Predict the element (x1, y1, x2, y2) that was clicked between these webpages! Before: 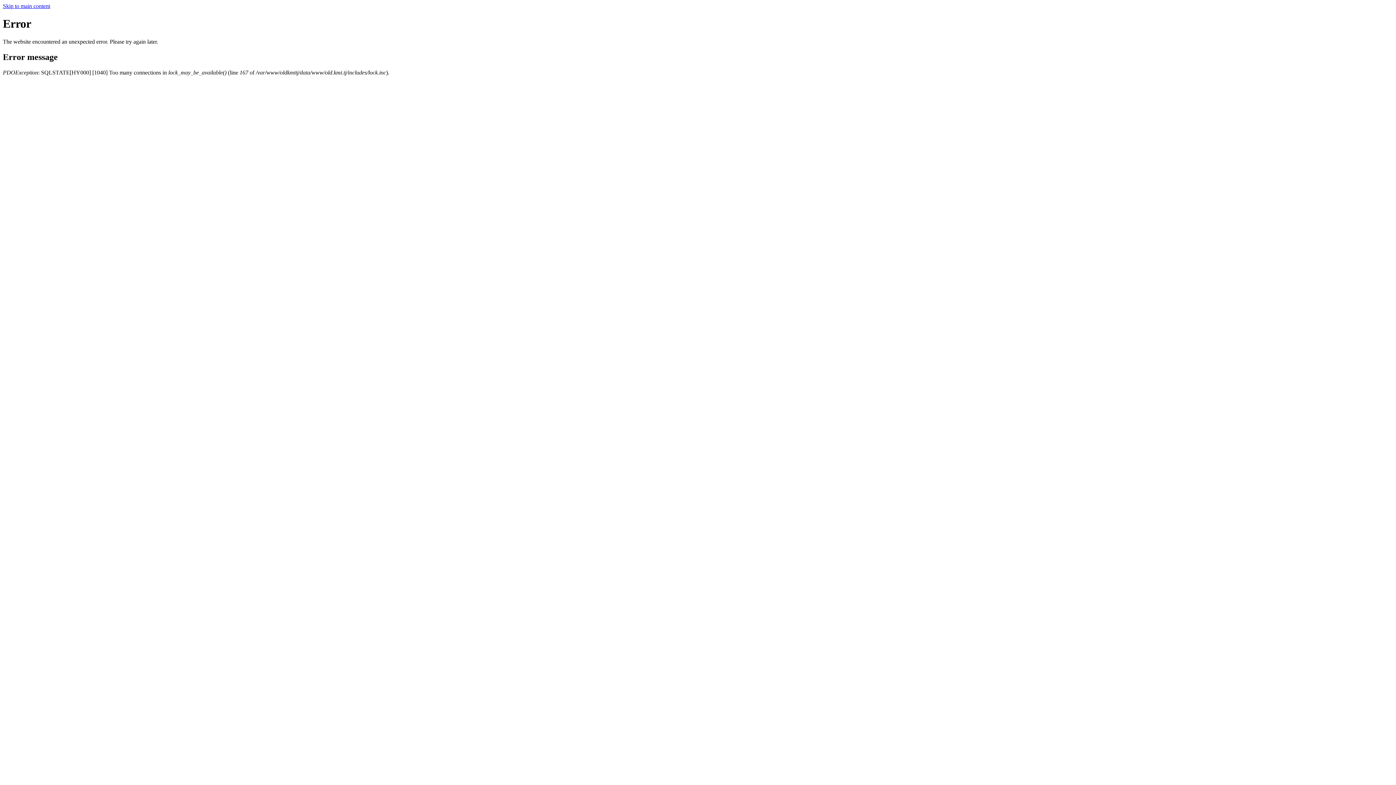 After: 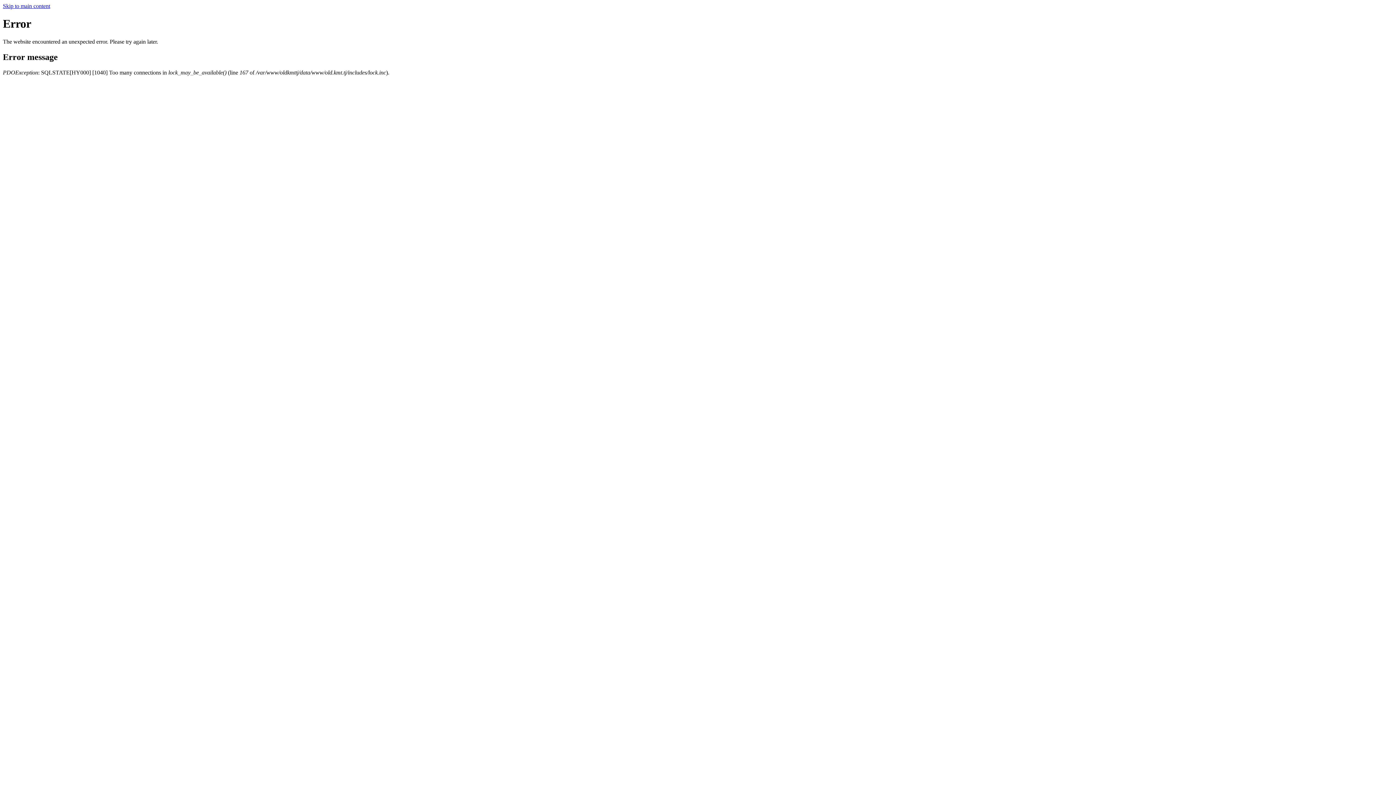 Action: bbox: (2, 2, 50, 9) label: Skip to main content